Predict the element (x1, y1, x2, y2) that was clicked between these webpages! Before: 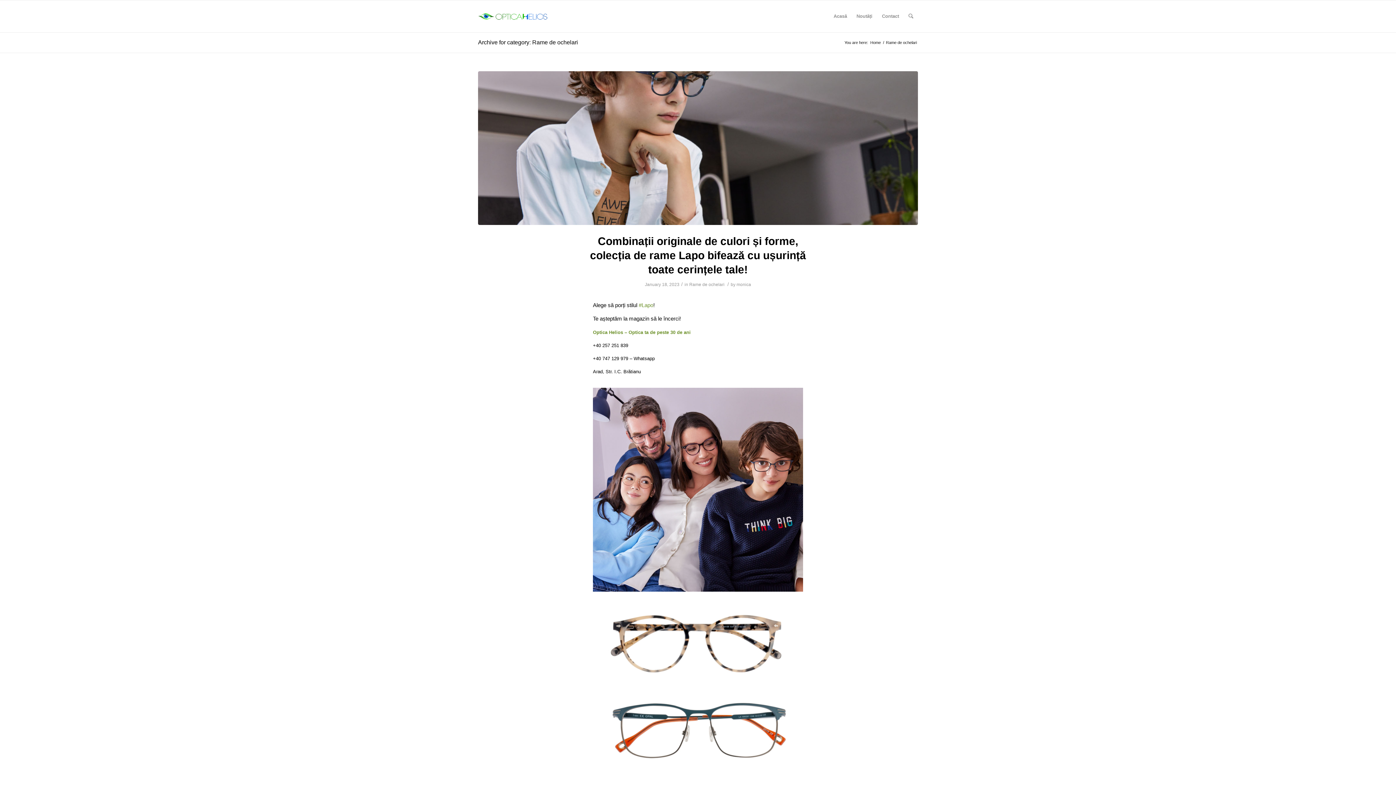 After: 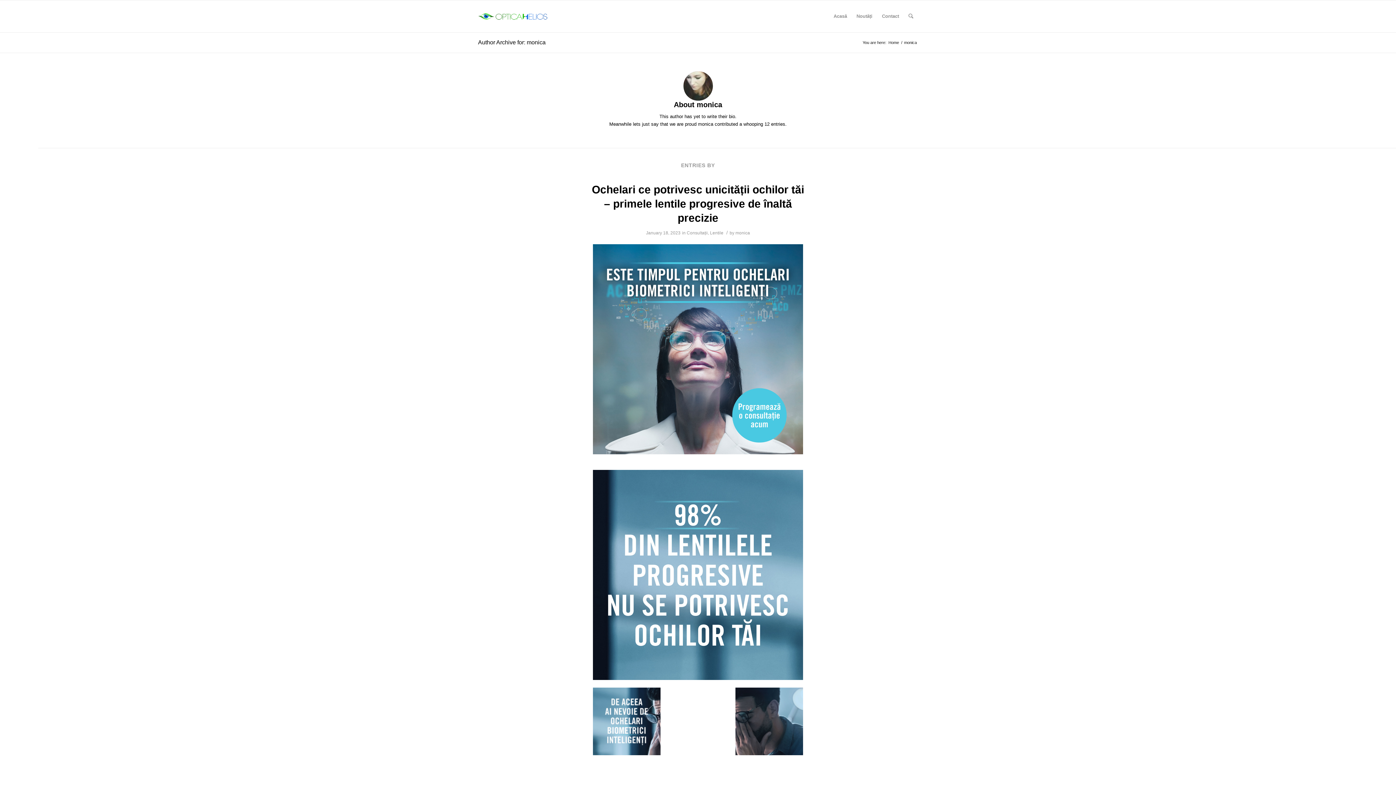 Action: bbox: (736, 282, 751, 287) label: monica